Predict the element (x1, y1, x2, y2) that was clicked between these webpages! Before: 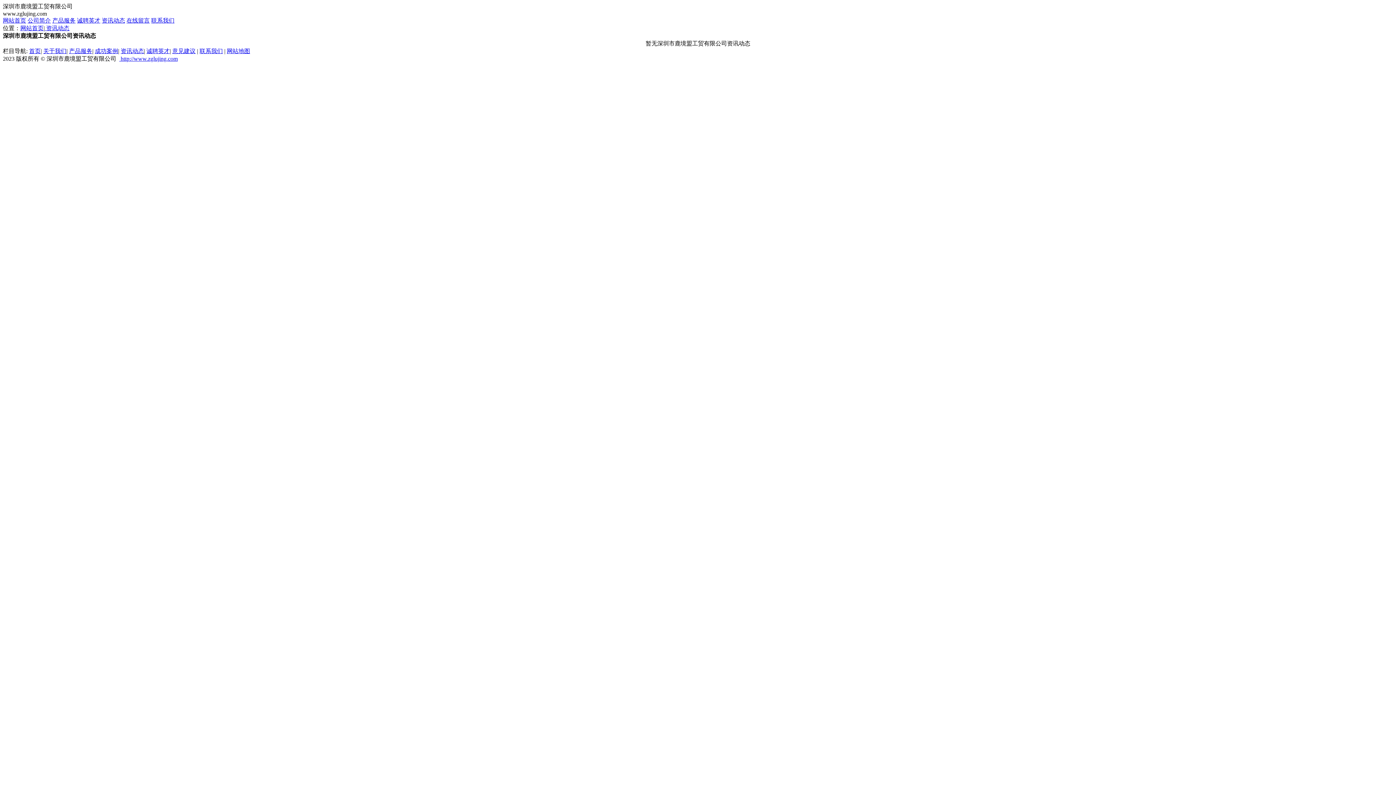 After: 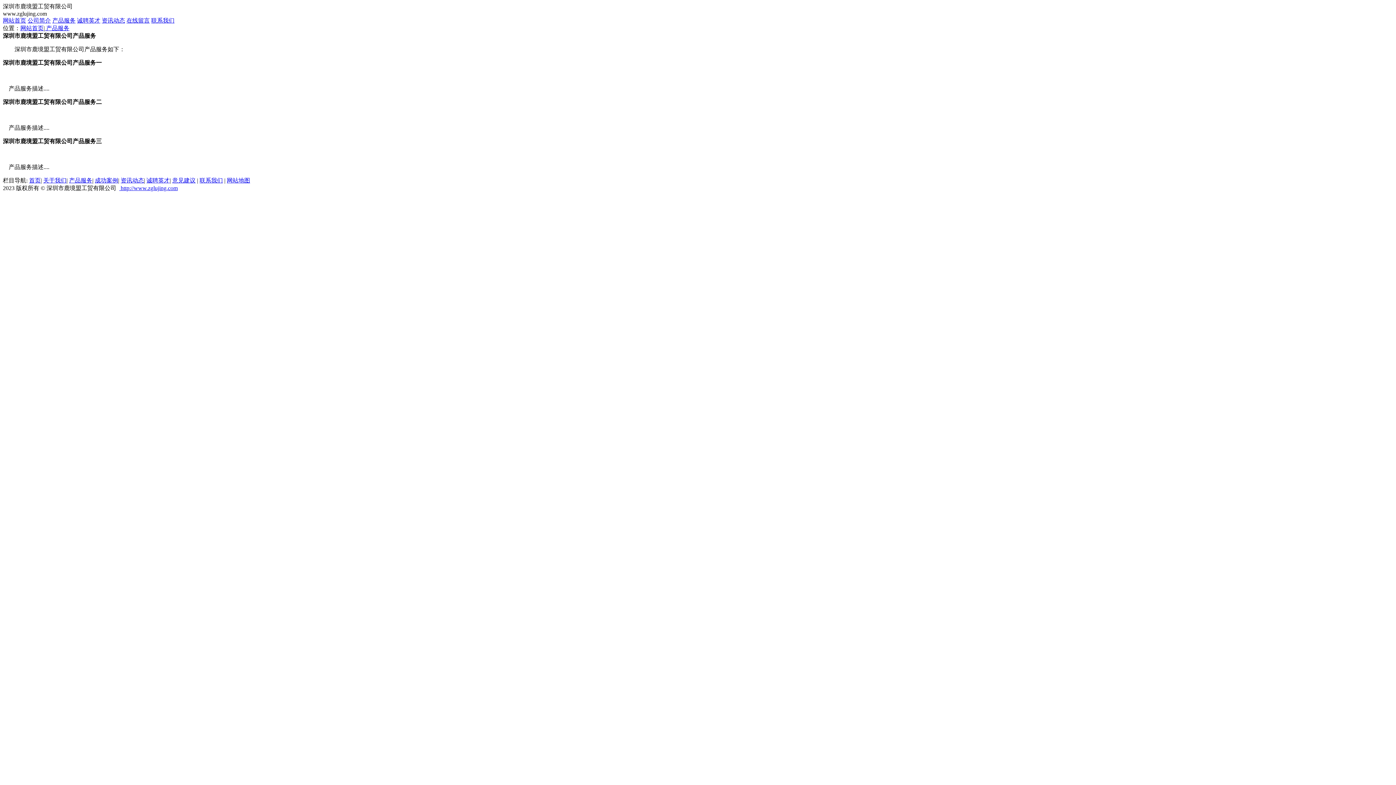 Action: bbox: (52, 17, 75, 23) label: 产品服务